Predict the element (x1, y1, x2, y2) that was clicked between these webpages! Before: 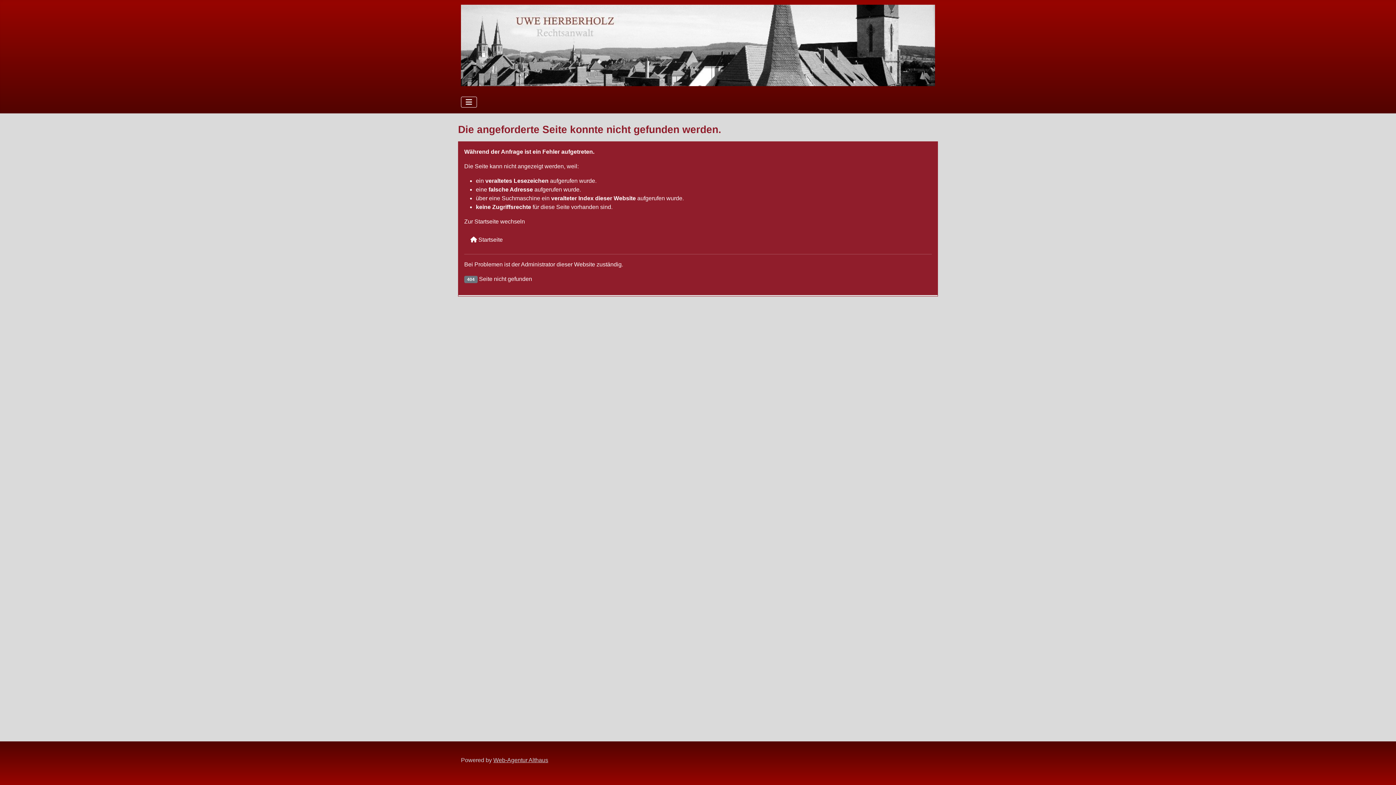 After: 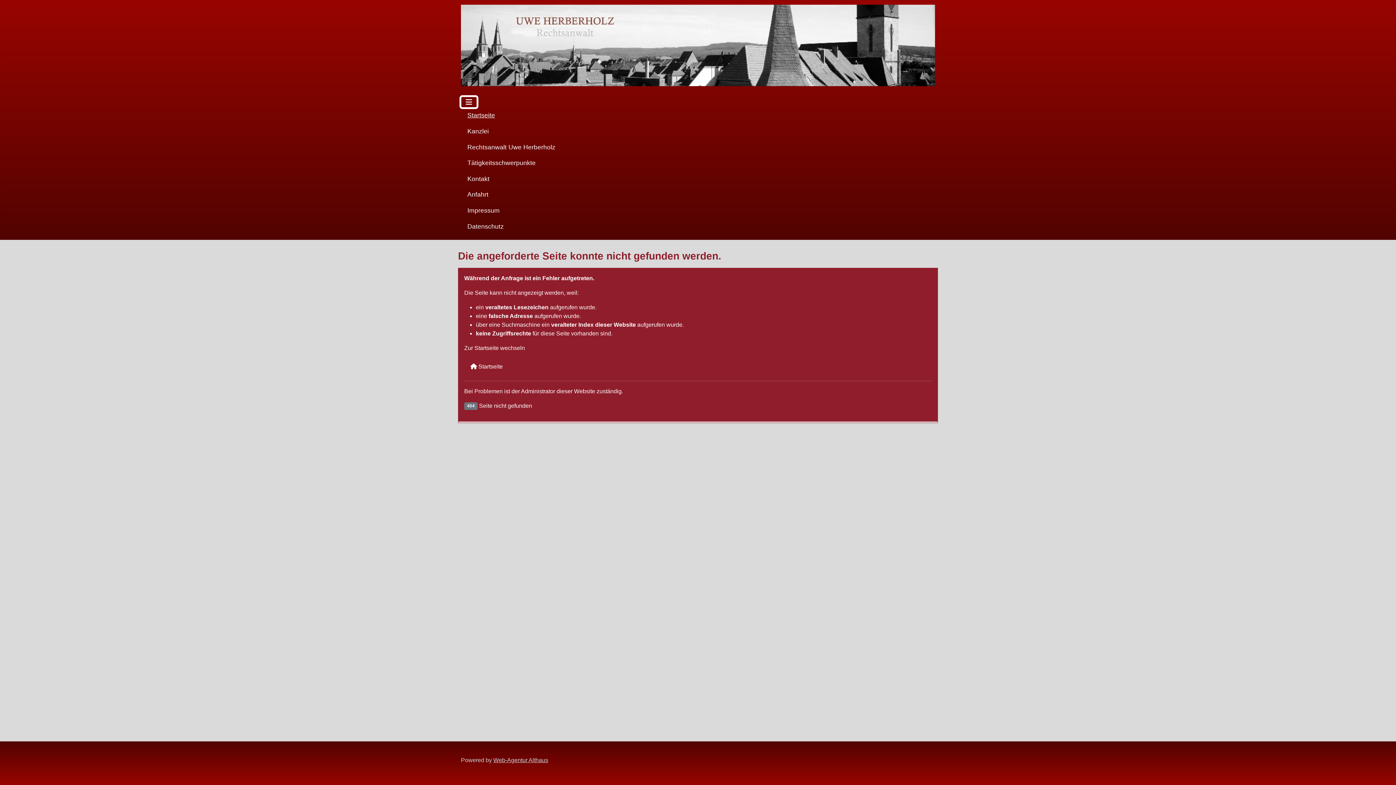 Action: bbox: (461, 96, 477, 107) label: Navigation umschalten